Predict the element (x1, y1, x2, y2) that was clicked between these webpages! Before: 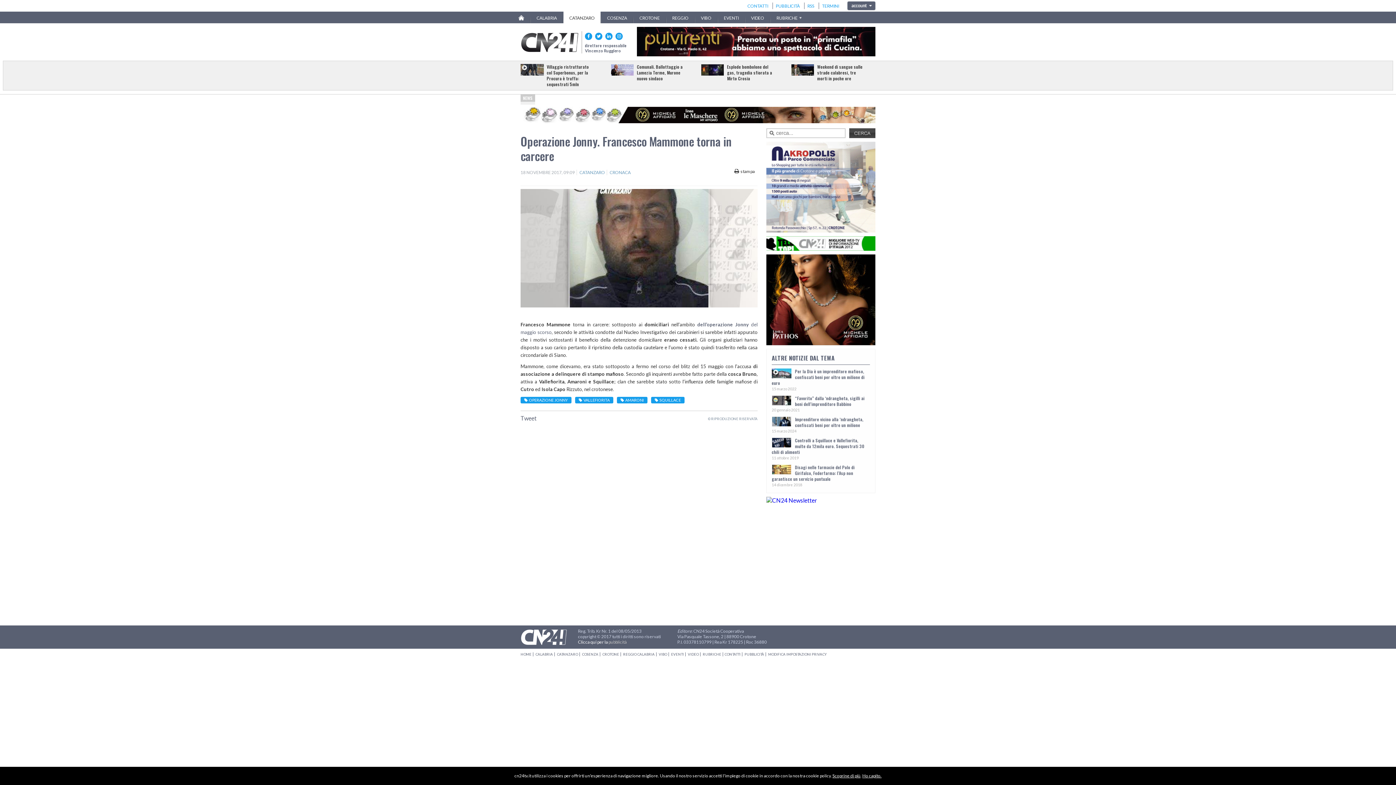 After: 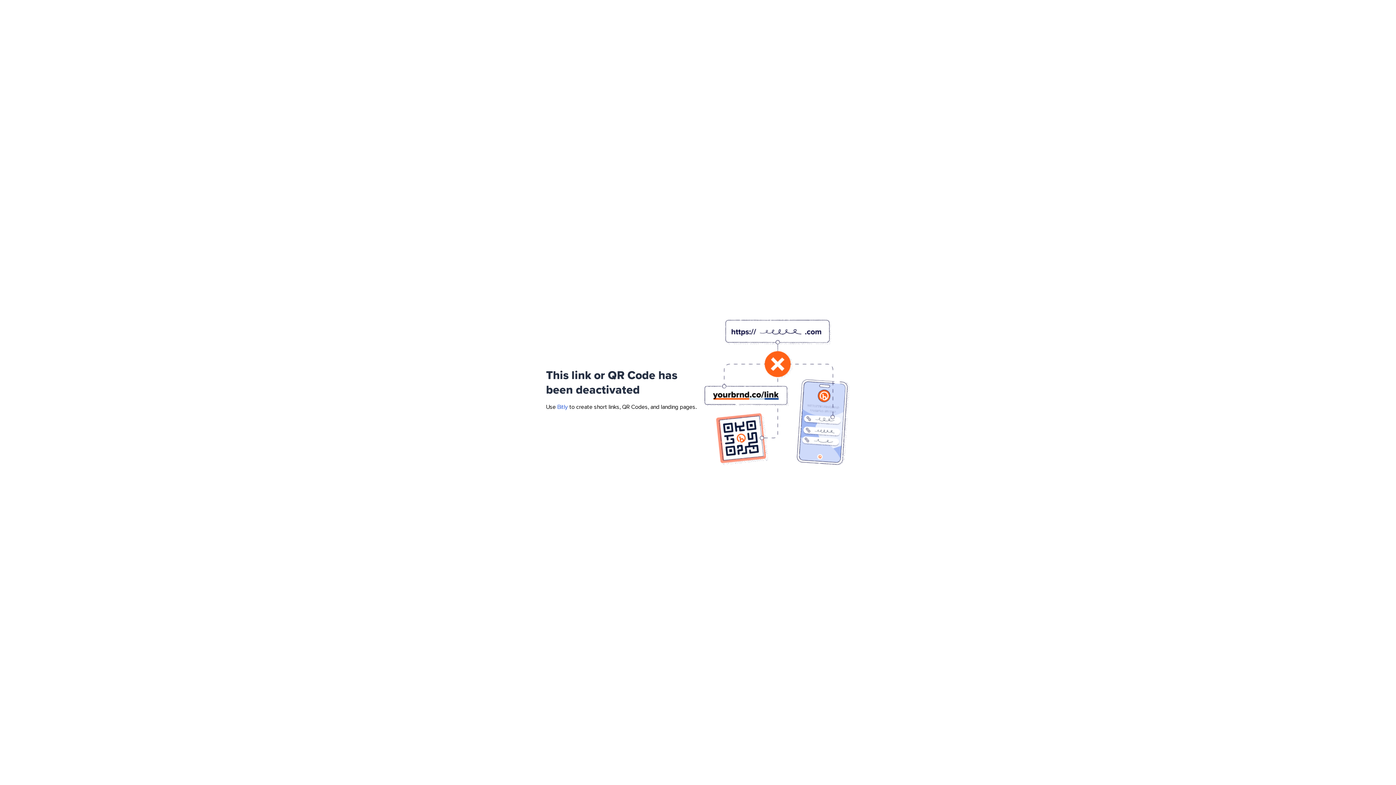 Action: bbox: (520, 117, 875, 124)